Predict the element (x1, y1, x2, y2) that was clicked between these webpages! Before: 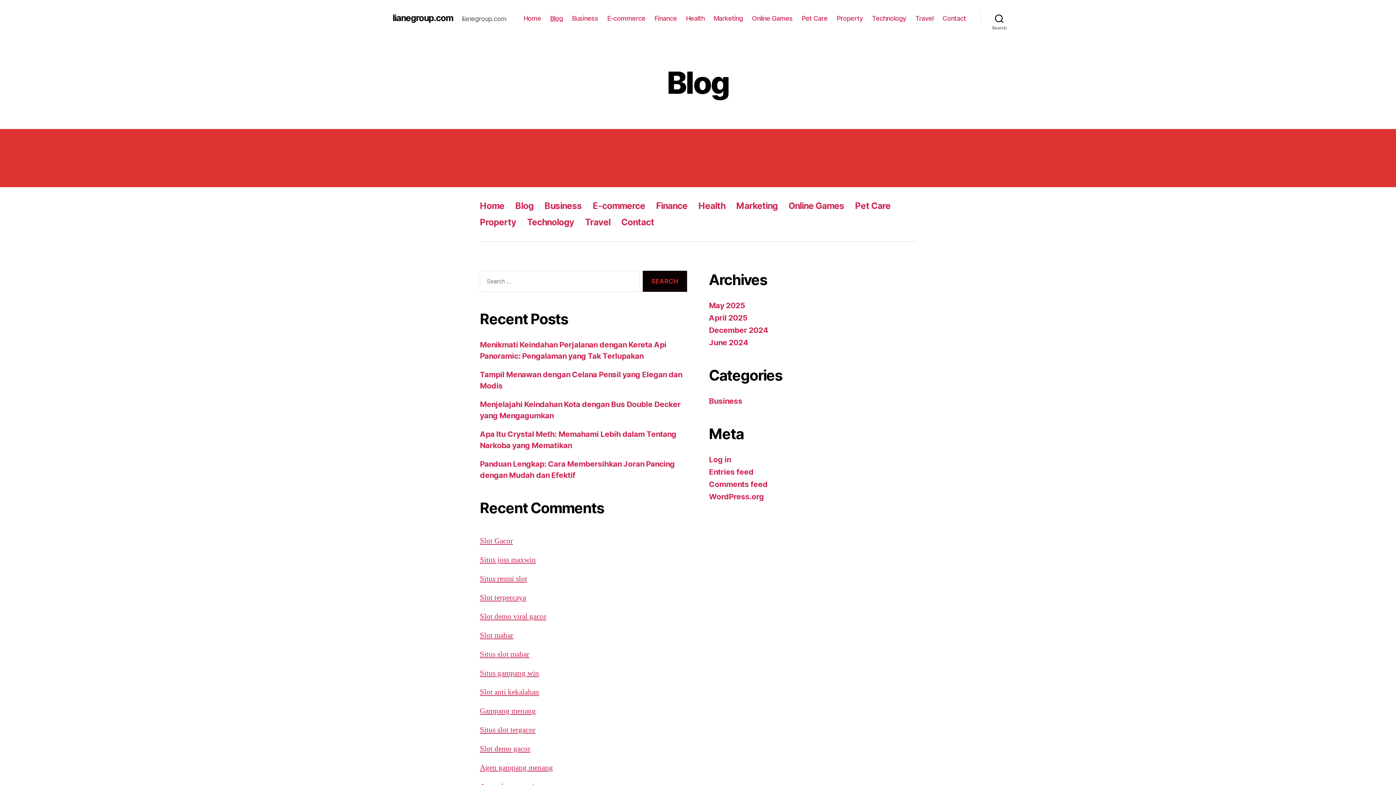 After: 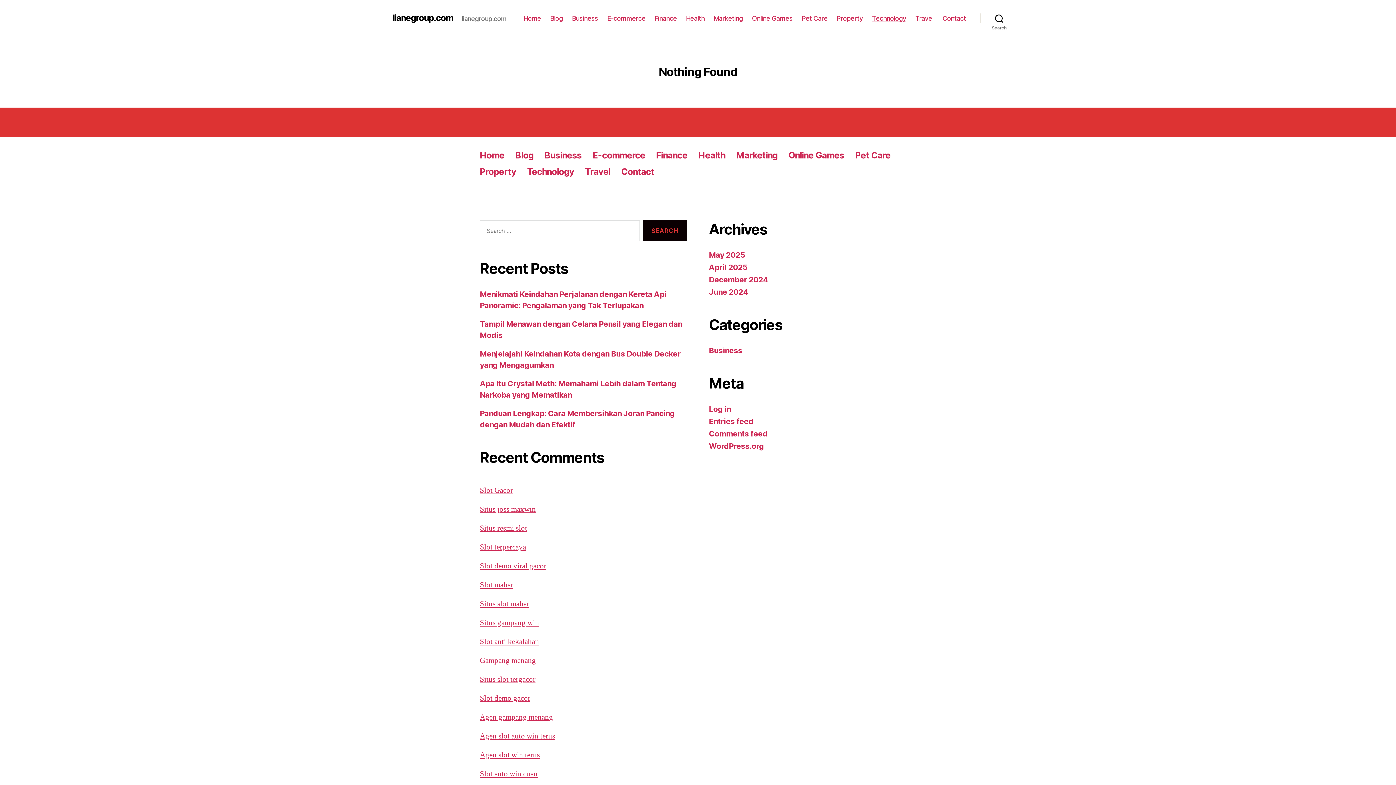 Action: bbox: (872, 14, 906, 22) label: Technology